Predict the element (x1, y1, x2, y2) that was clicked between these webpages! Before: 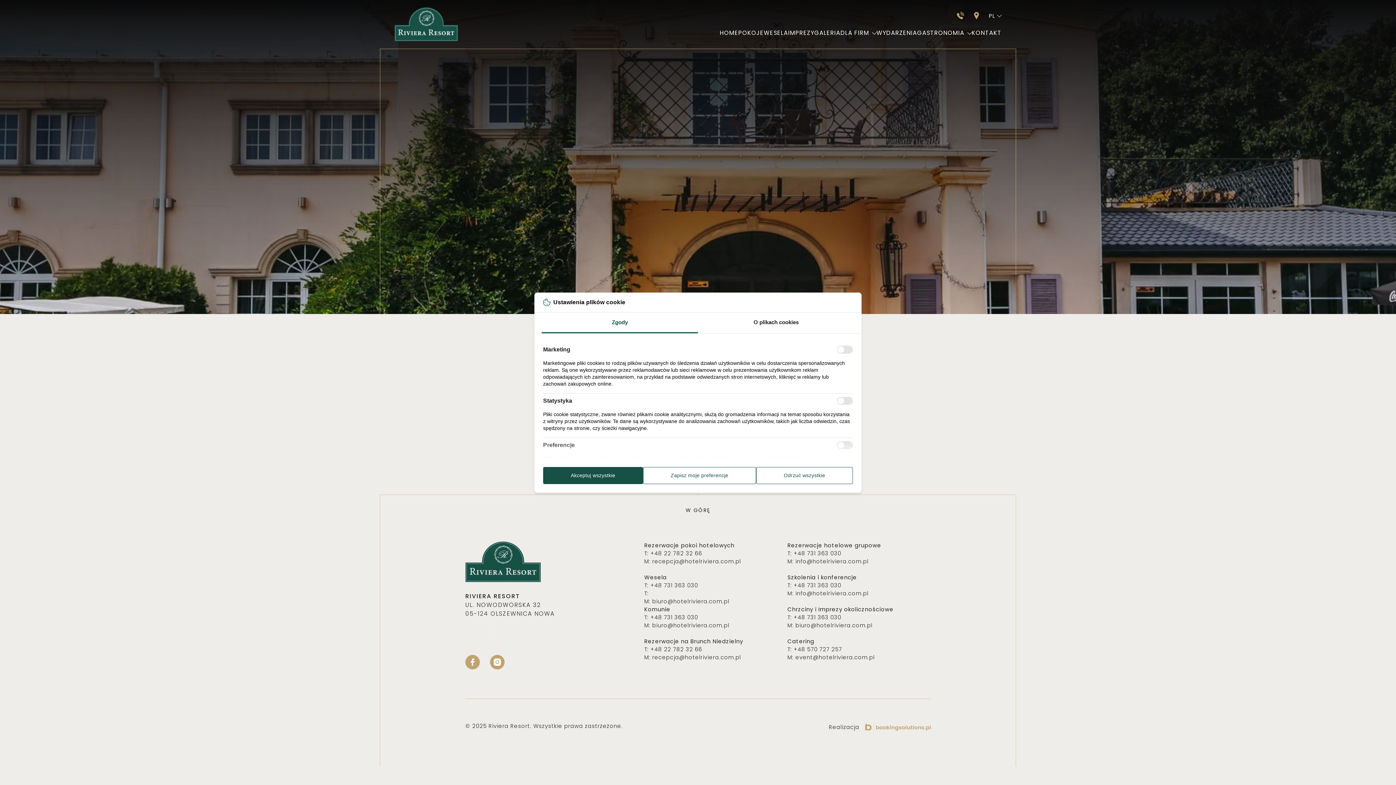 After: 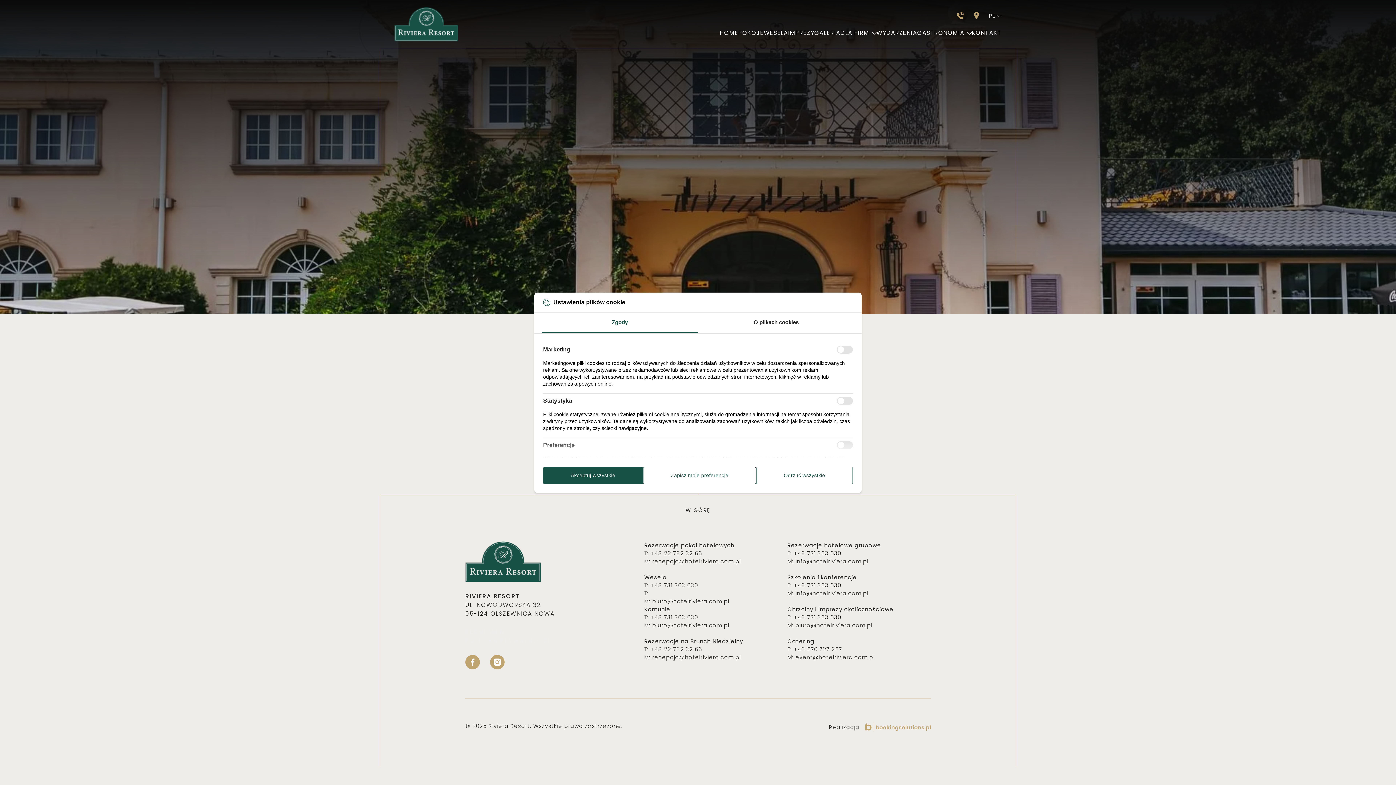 Action: bbox: (644, 645, 702, 653) label: T: +48 22 782 32 66